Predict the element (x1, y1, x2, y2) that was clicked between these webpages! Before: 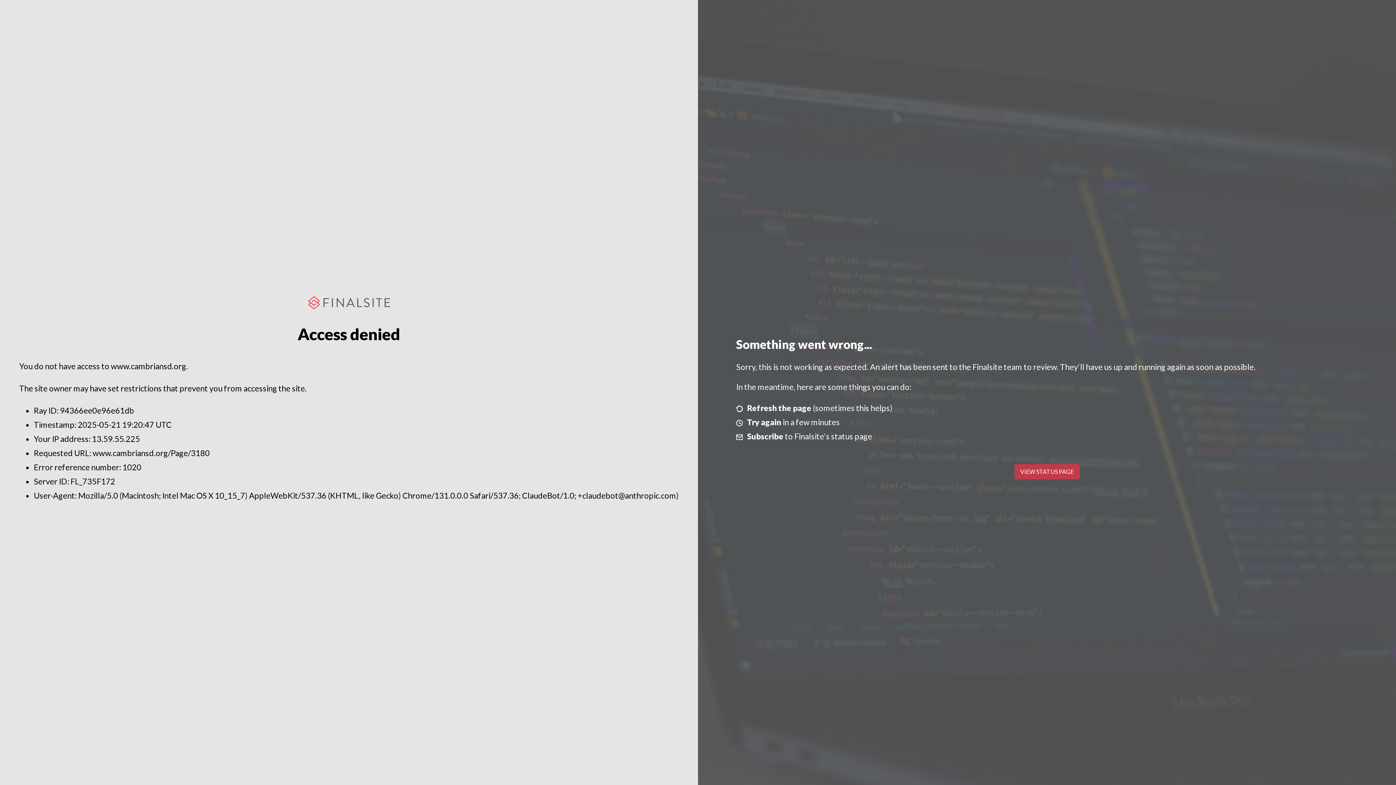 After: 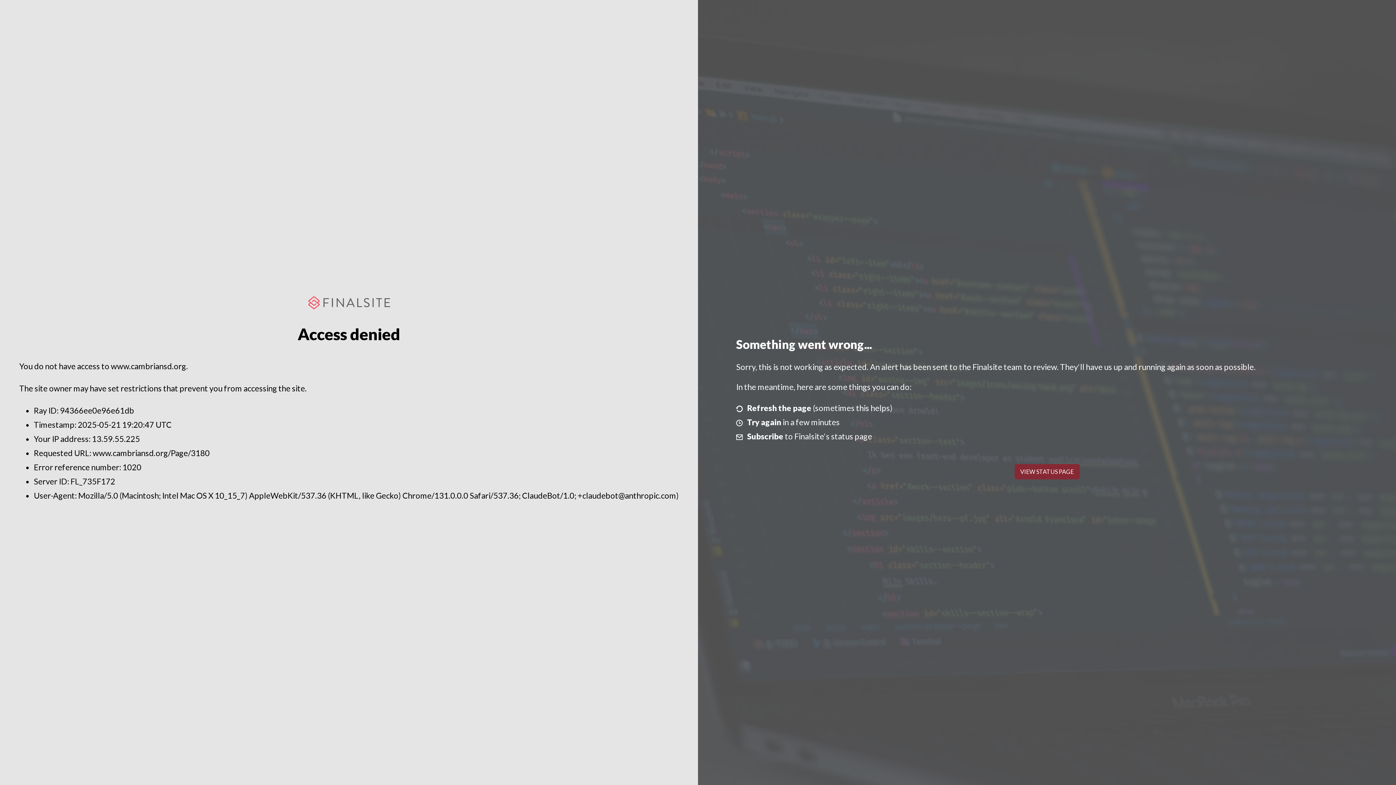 Action: label: VIEW STATUS PAGE bbox: (1014, 464, 1079, 479)